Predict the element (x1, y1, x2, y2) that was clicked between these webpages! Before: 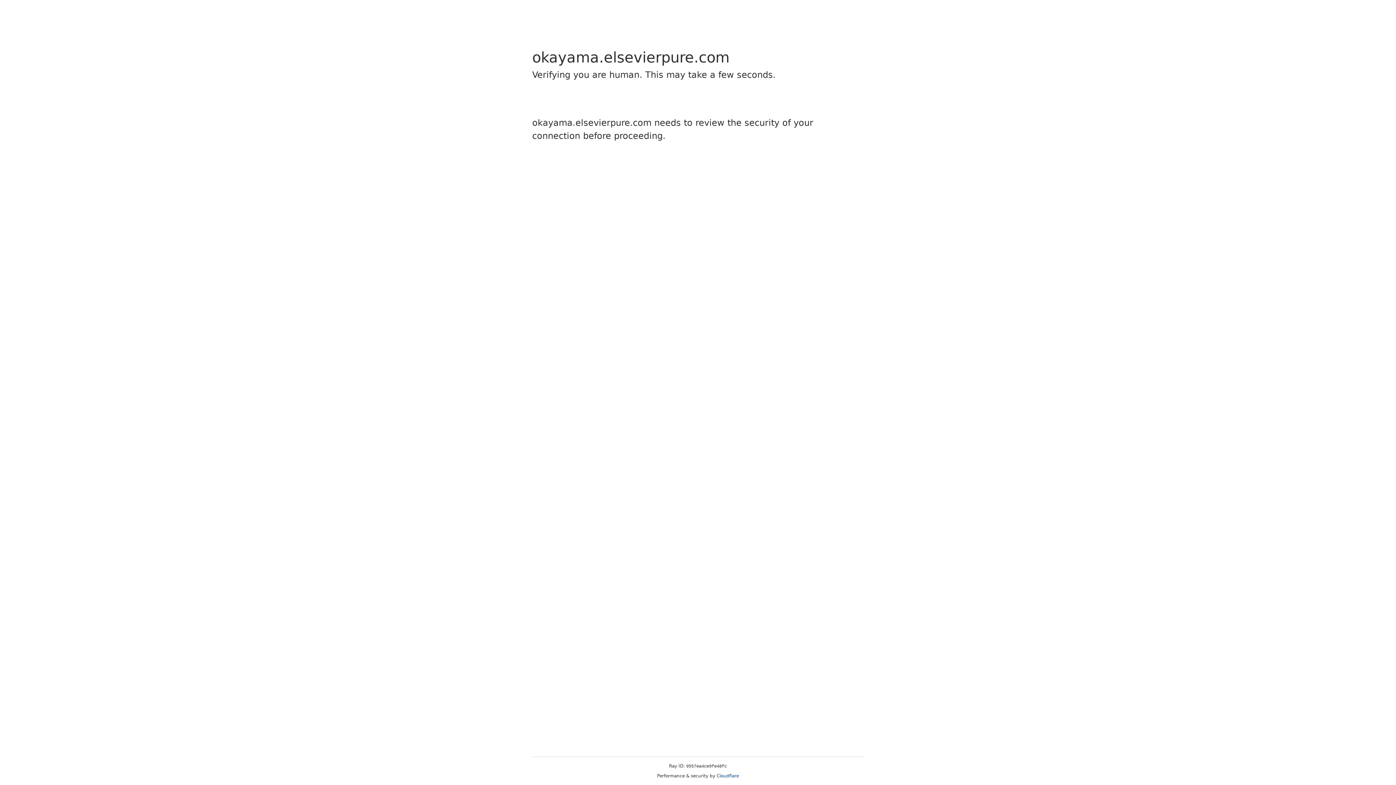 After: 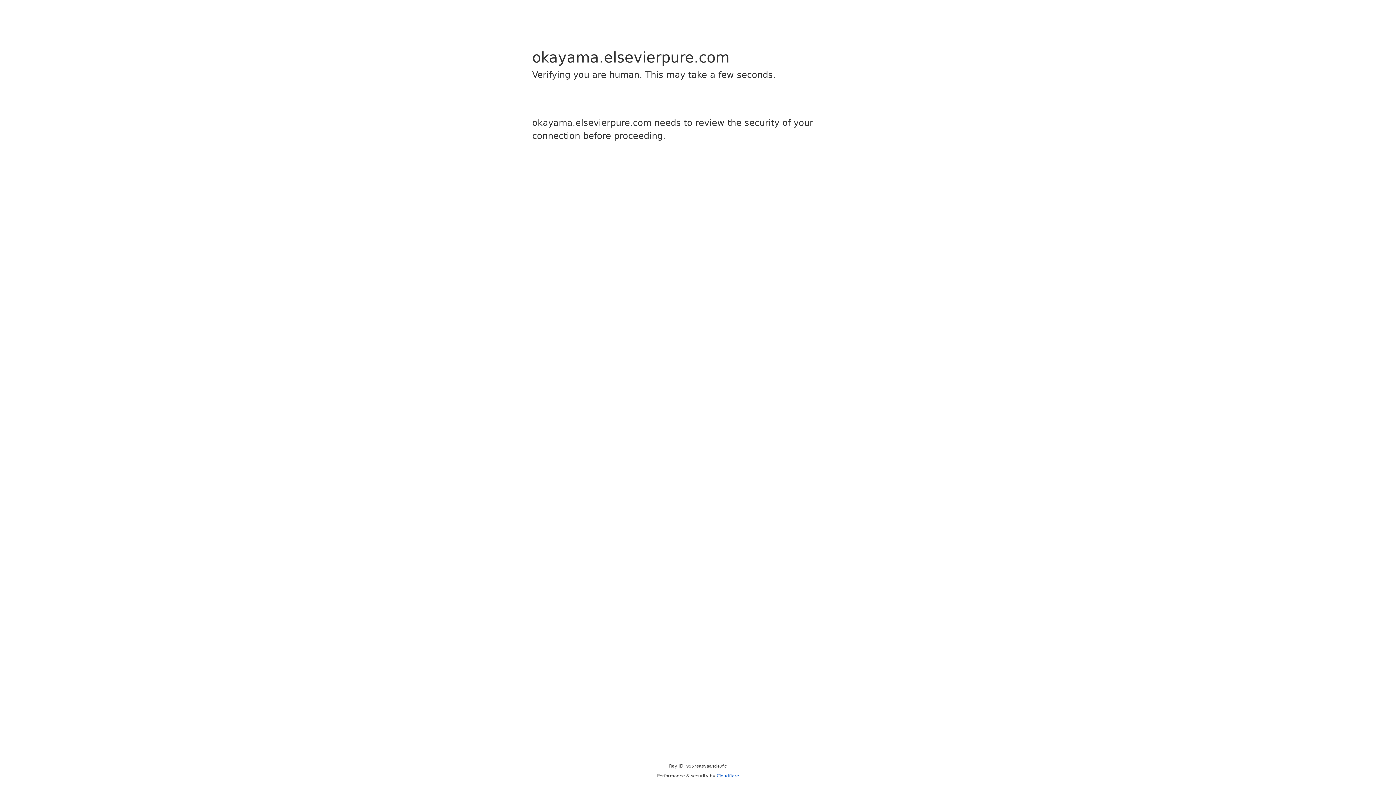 Action: label: Cloudflare bbox: (716, 773, 739, 778)